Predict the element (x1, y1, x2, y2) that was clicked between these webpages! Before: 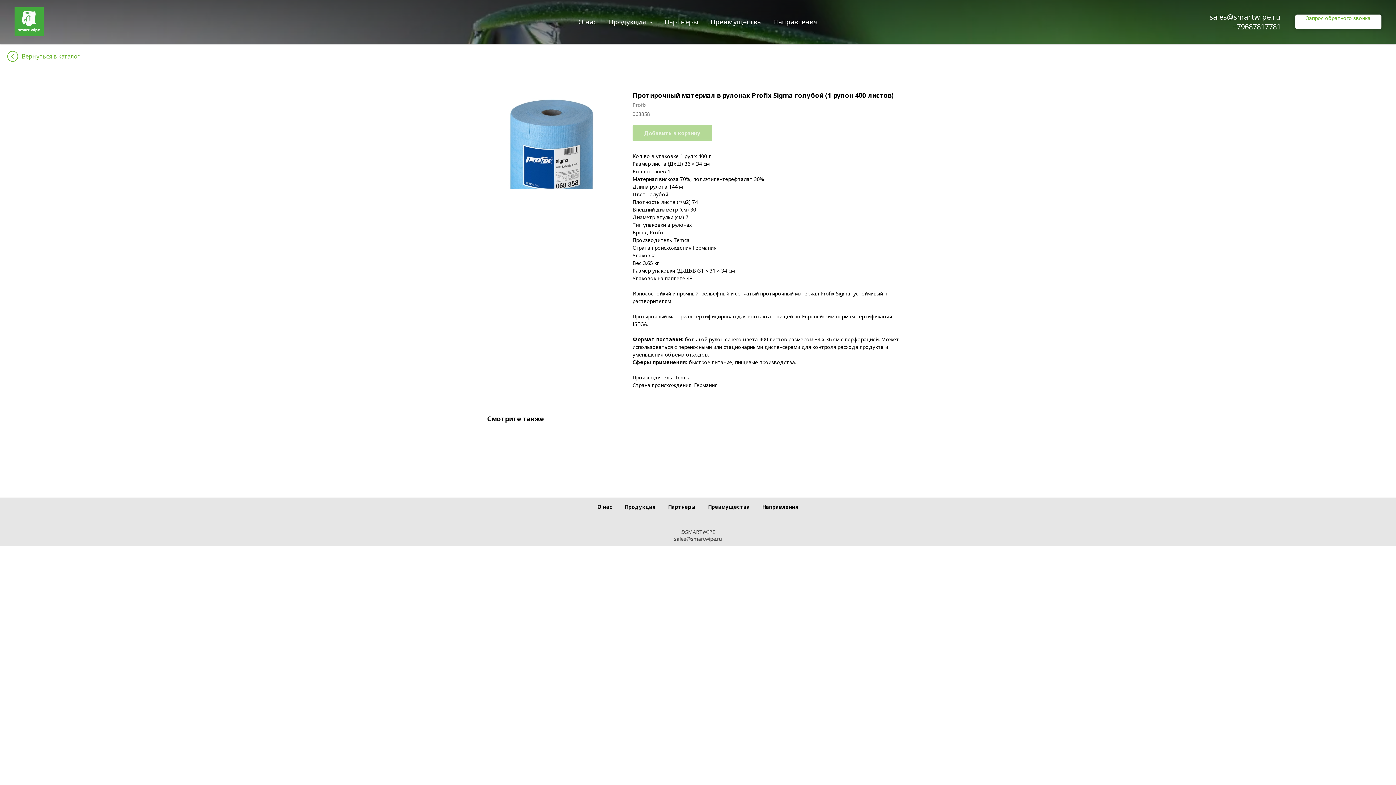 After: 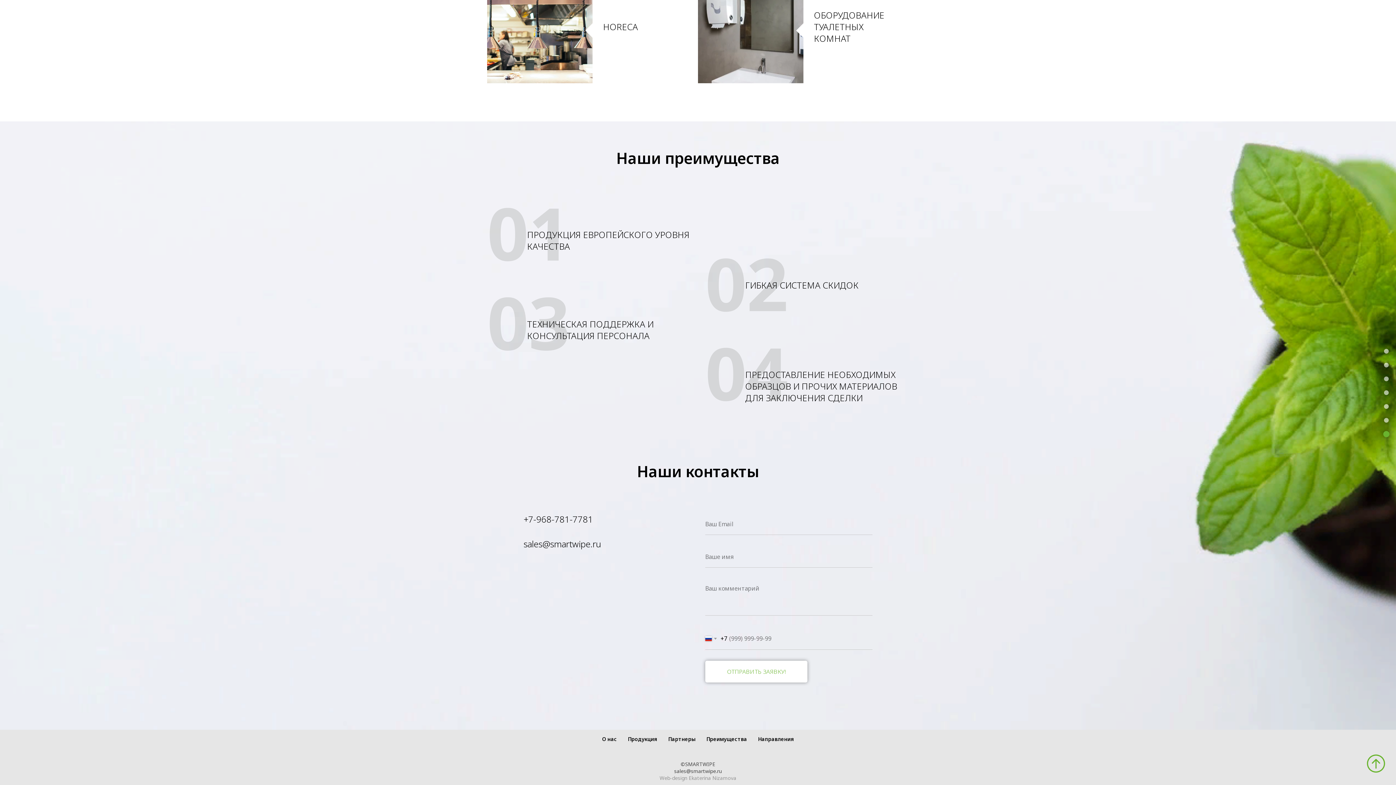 Action: label: Преимущества bbox: (710, 17, 761, 26)